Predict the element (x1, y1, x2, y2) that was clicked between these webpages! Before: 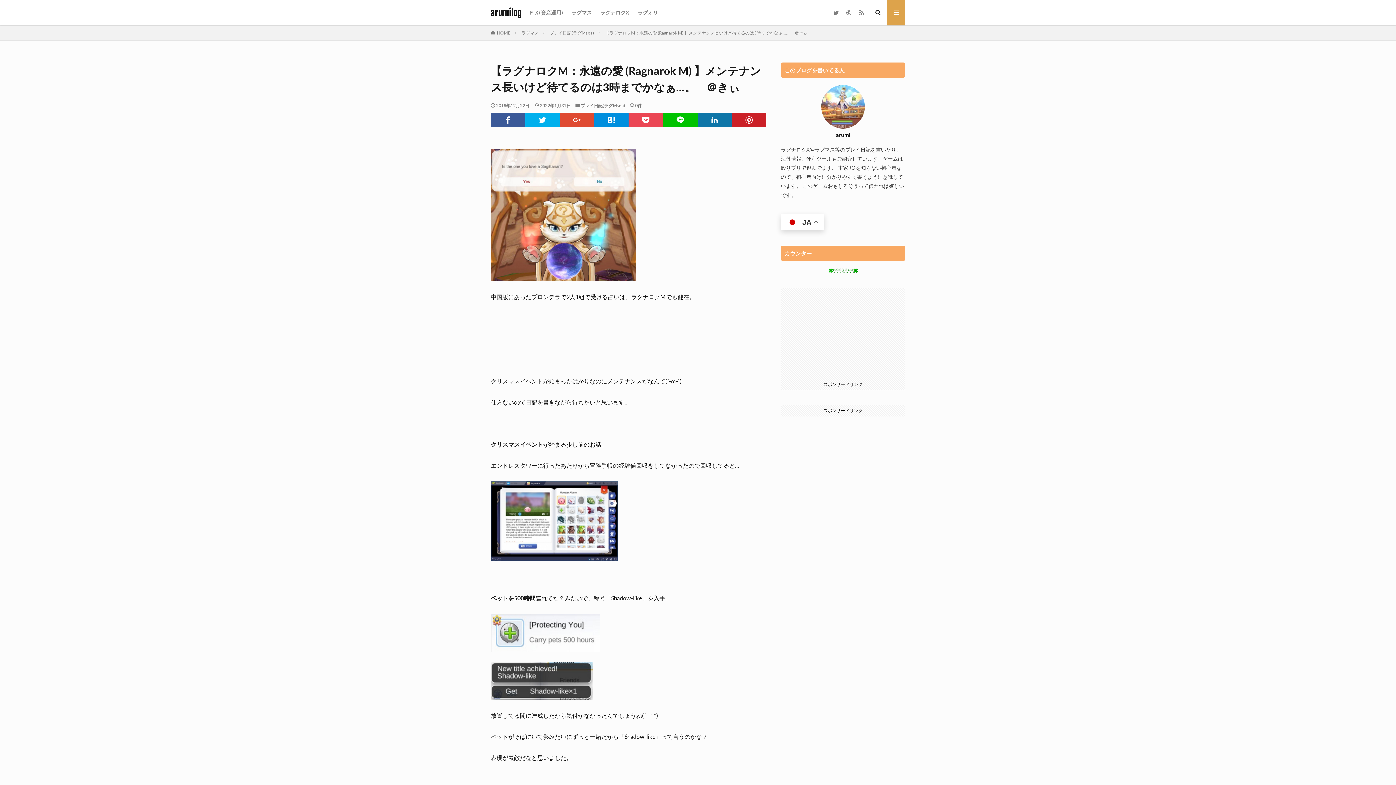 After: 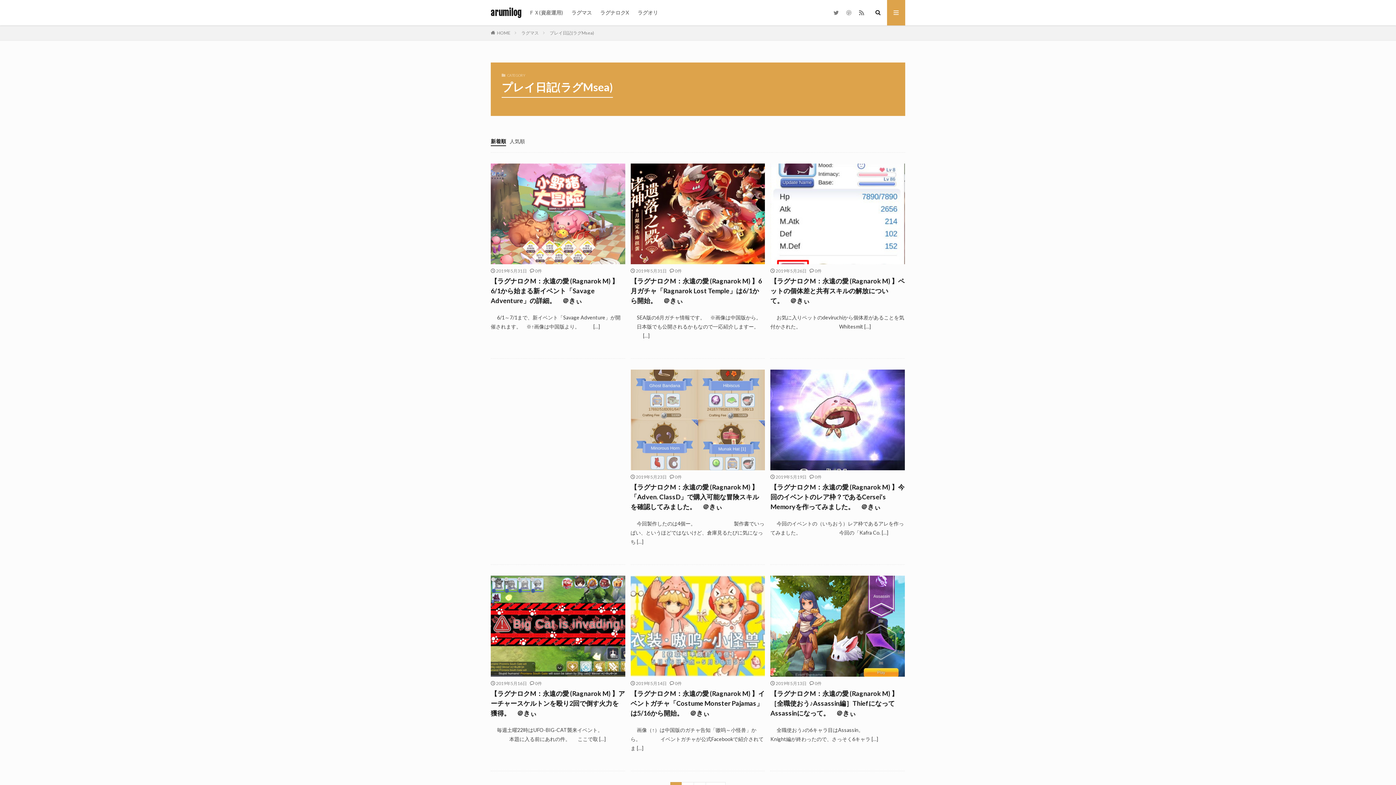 Action: bbox: (580, 102, 625, 108) label: プレイ日記(ラグMsea)